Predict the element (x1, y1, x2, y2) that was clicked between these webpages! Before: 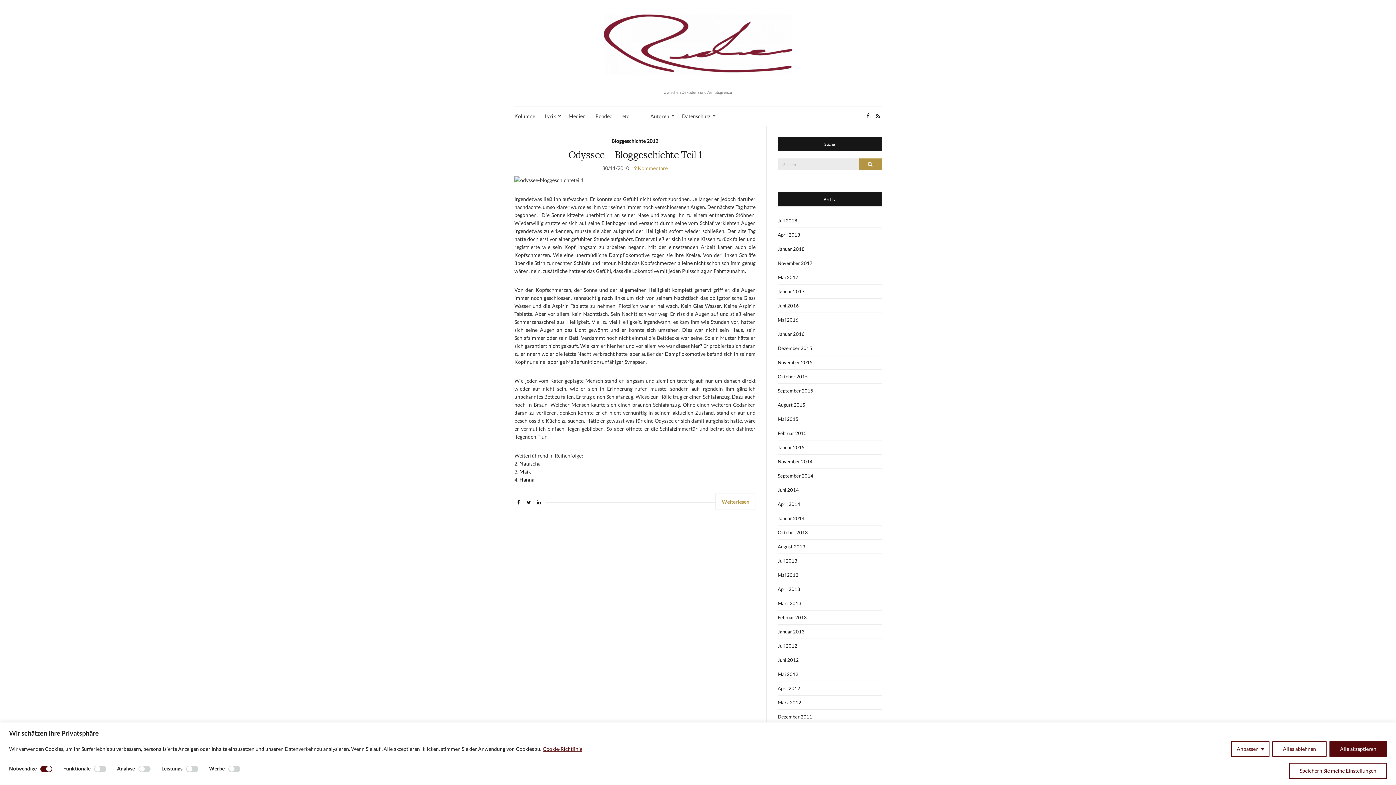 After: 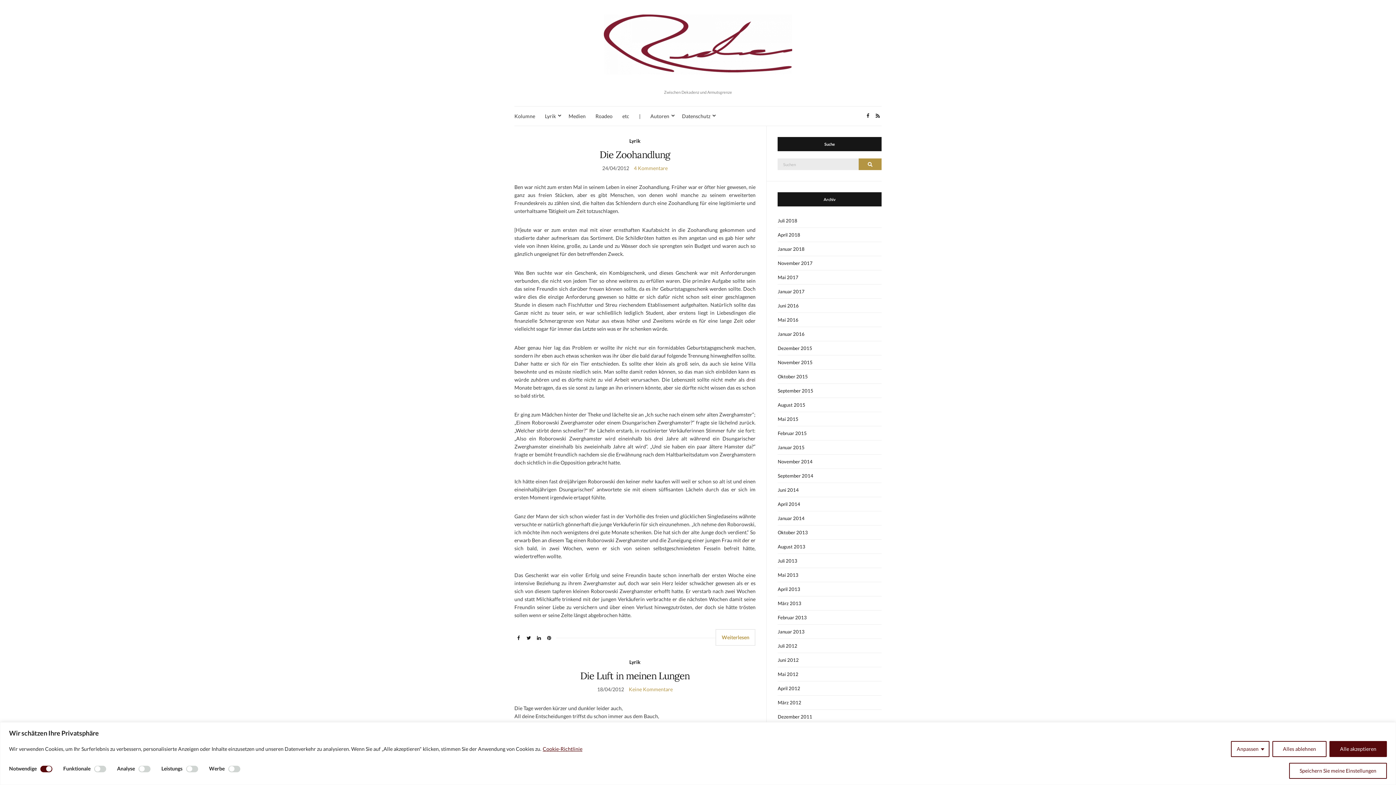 Action: label: April 2012 bbox: (777, 681, 881, 696)